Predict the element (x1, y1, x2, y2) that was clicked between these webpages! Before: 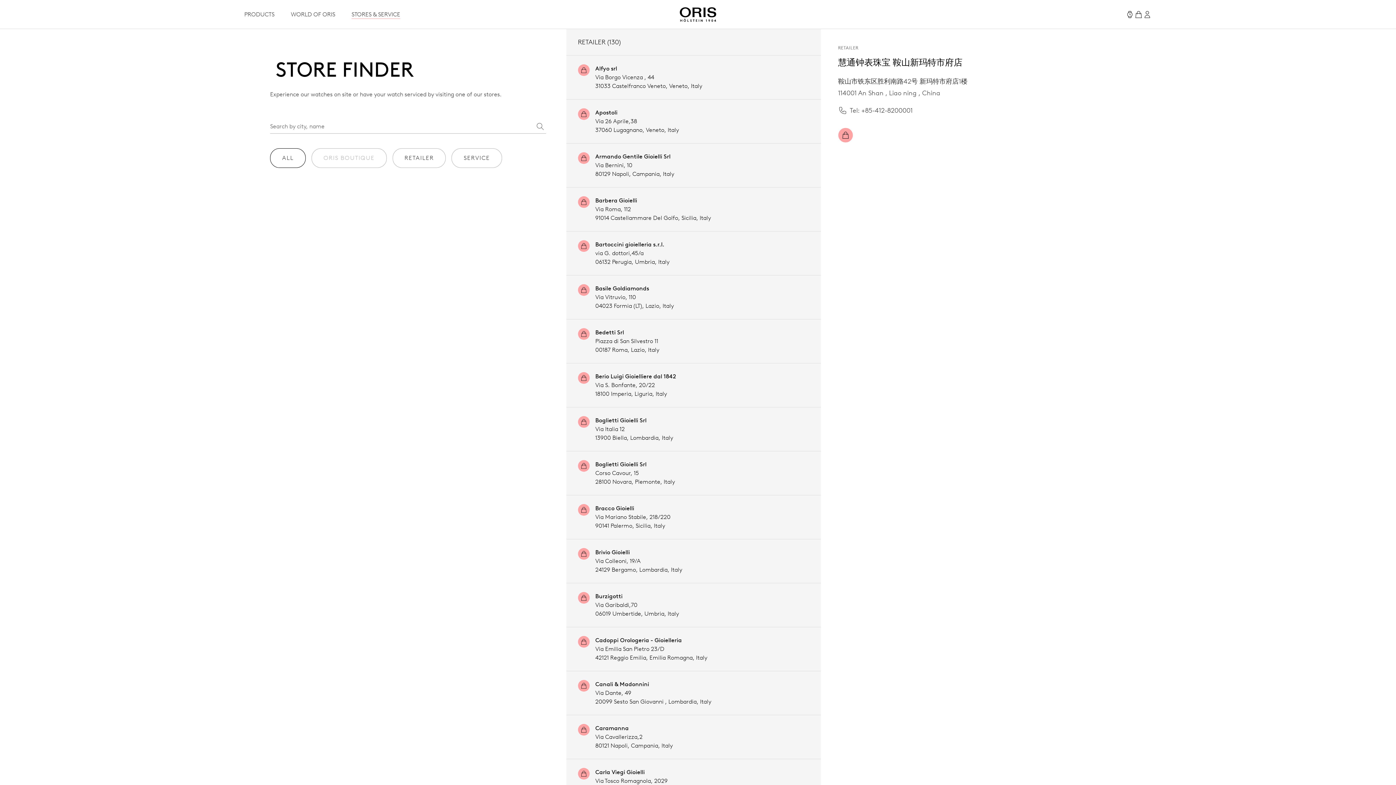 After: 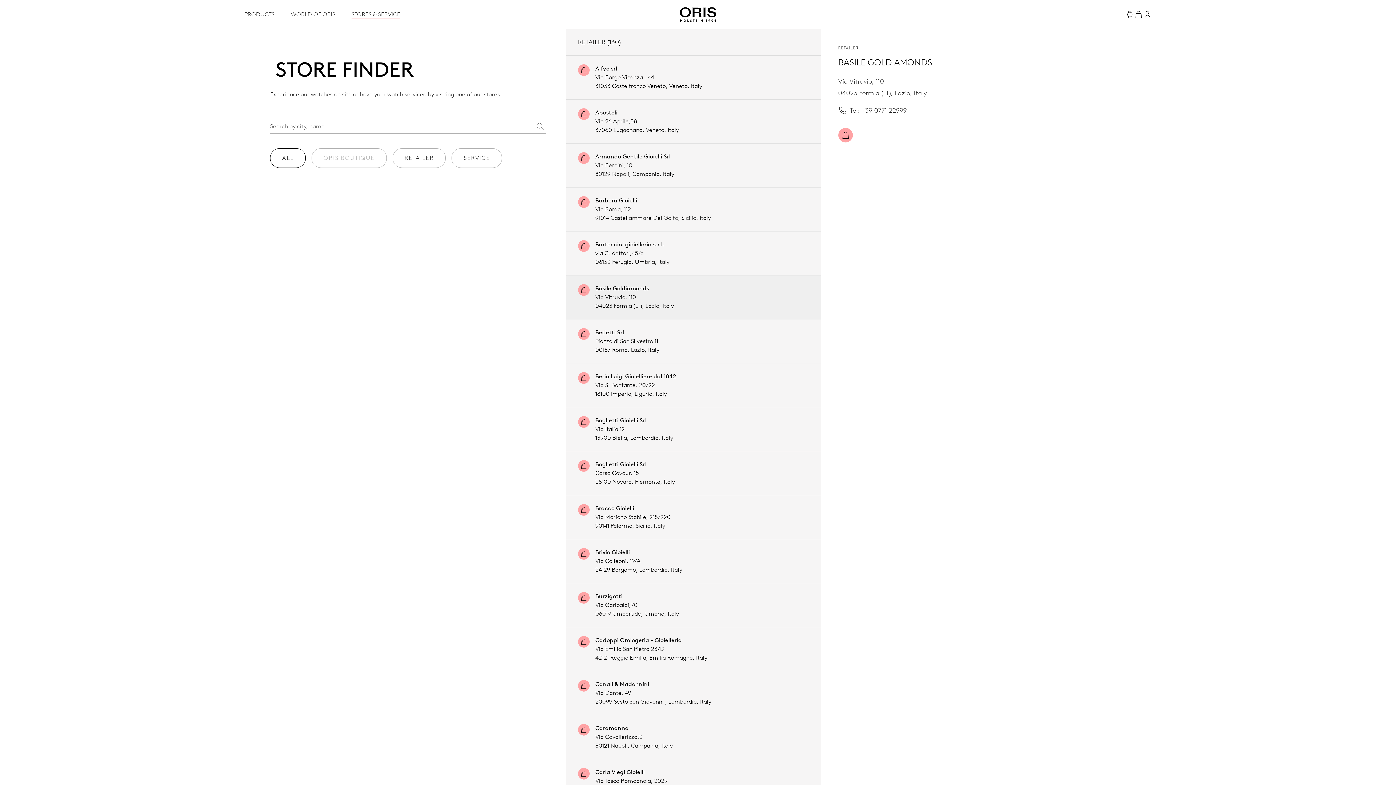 Action: label: Basile Goldiamonds
Via Vitruvio, 110
04023 Formia (LT), Lazio, Italy bbox: (566, 275, 820, 319)